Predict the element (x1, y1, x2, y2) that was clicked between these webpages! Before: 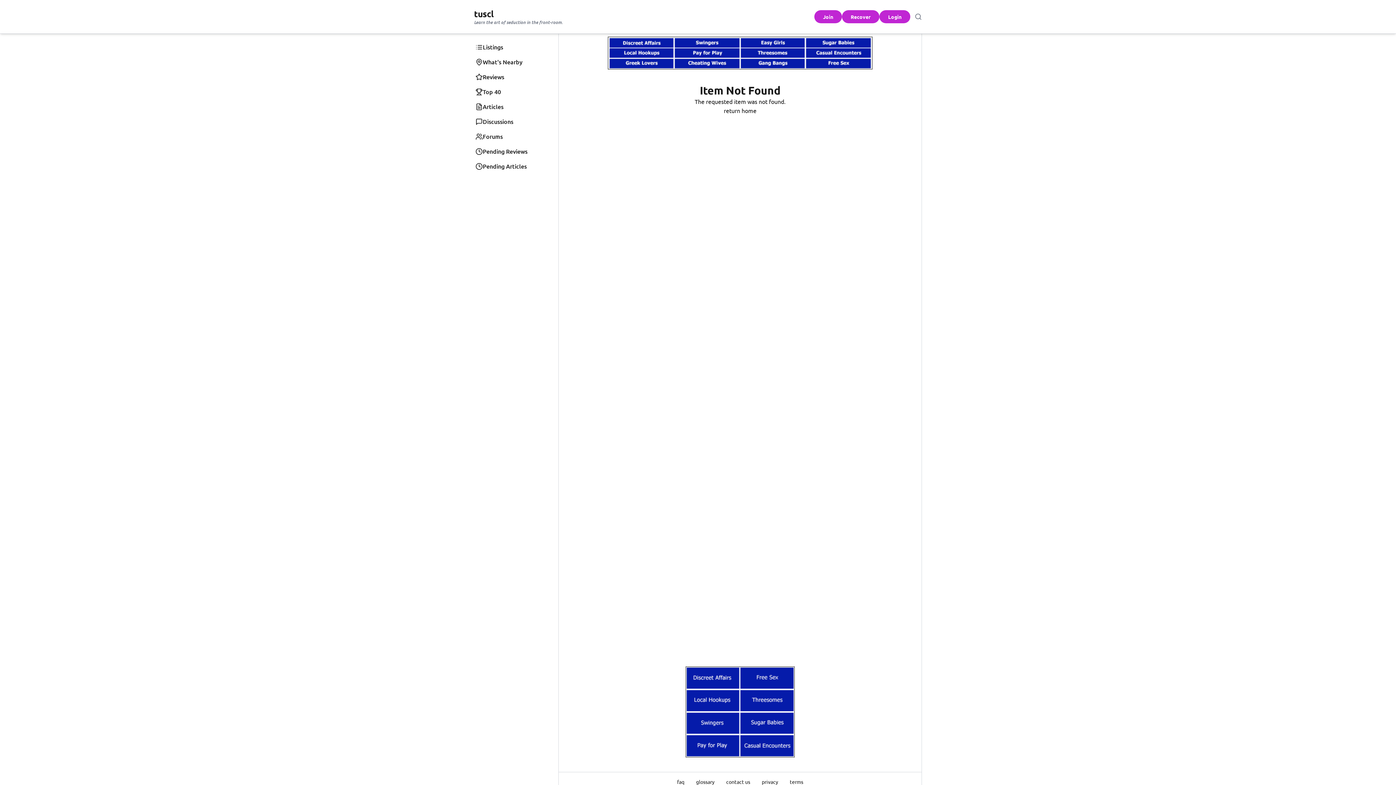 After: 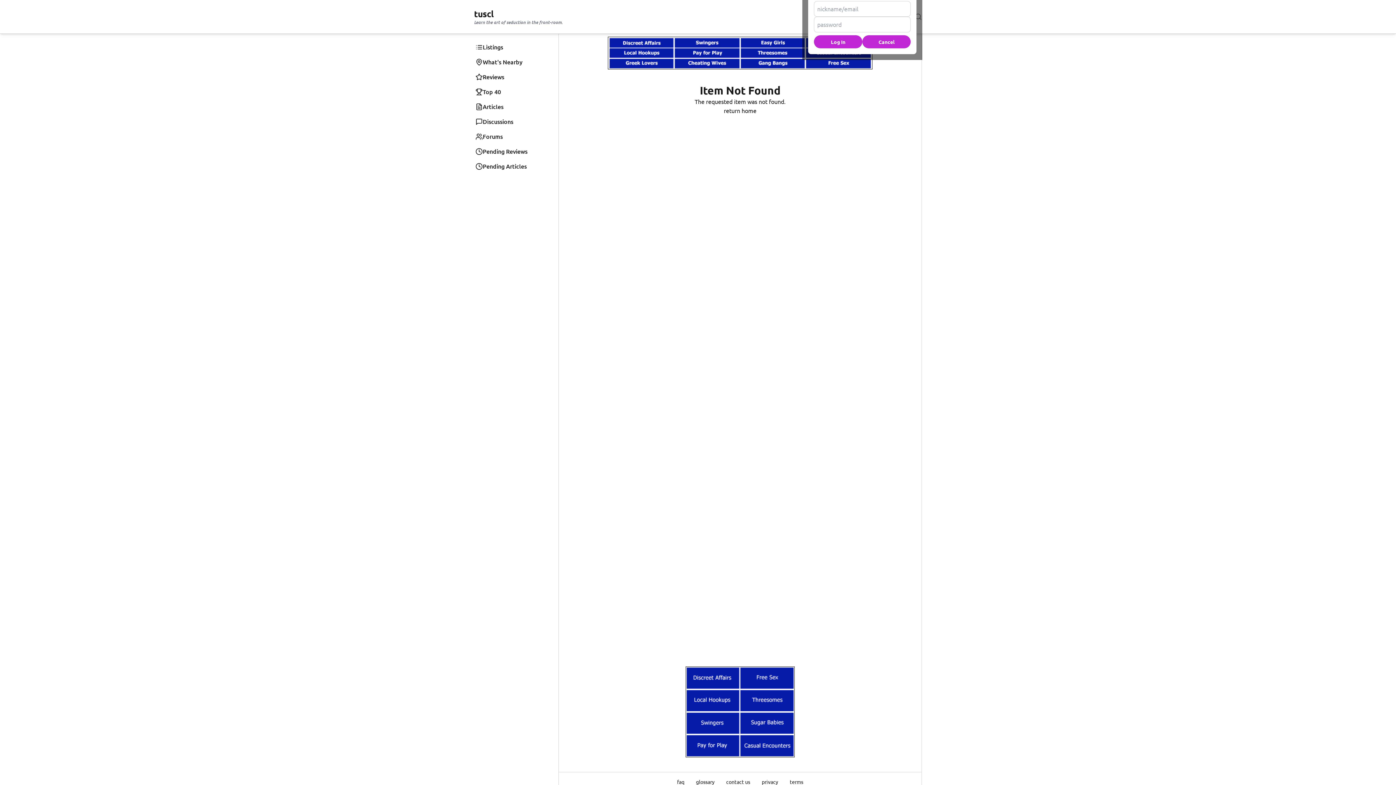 Action: bbox: (879, 10, 910, 23) label: Login